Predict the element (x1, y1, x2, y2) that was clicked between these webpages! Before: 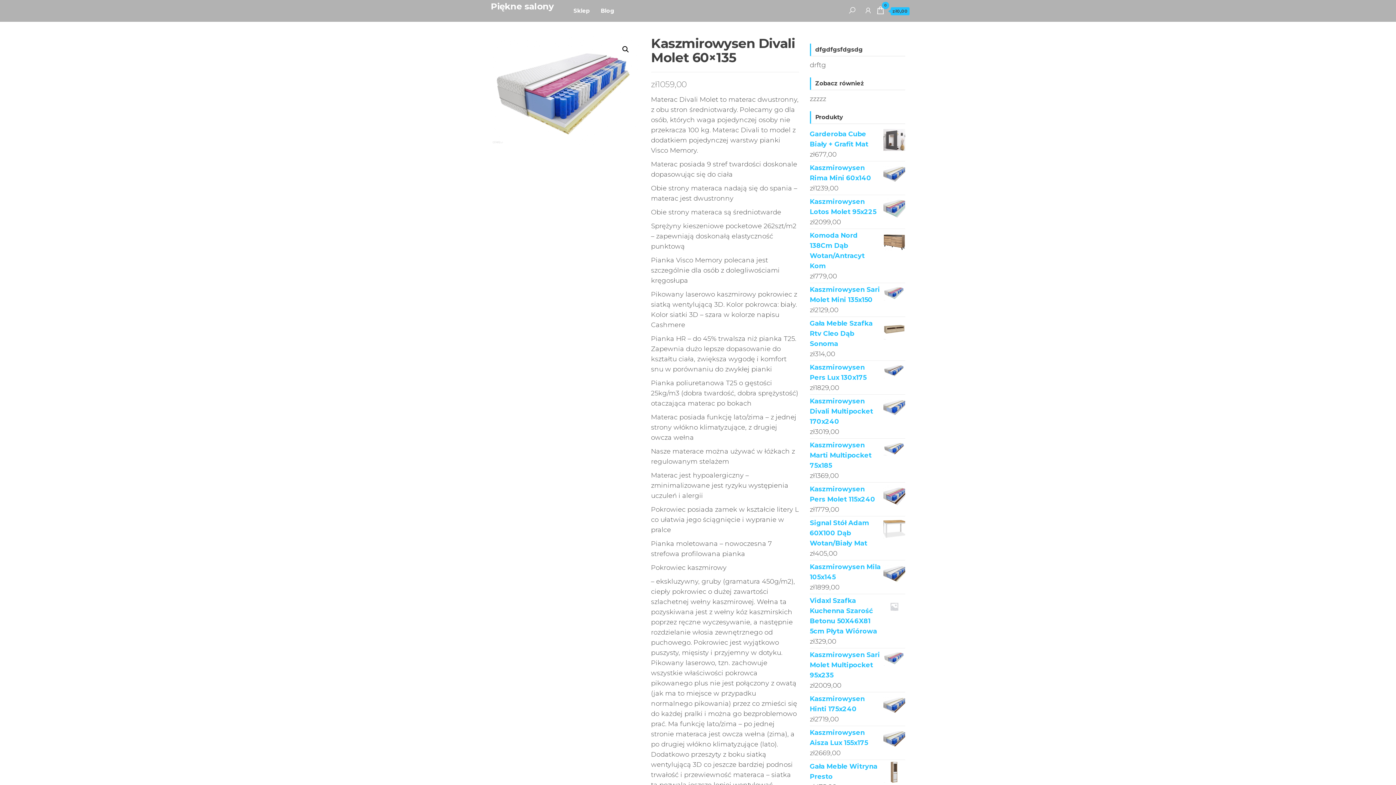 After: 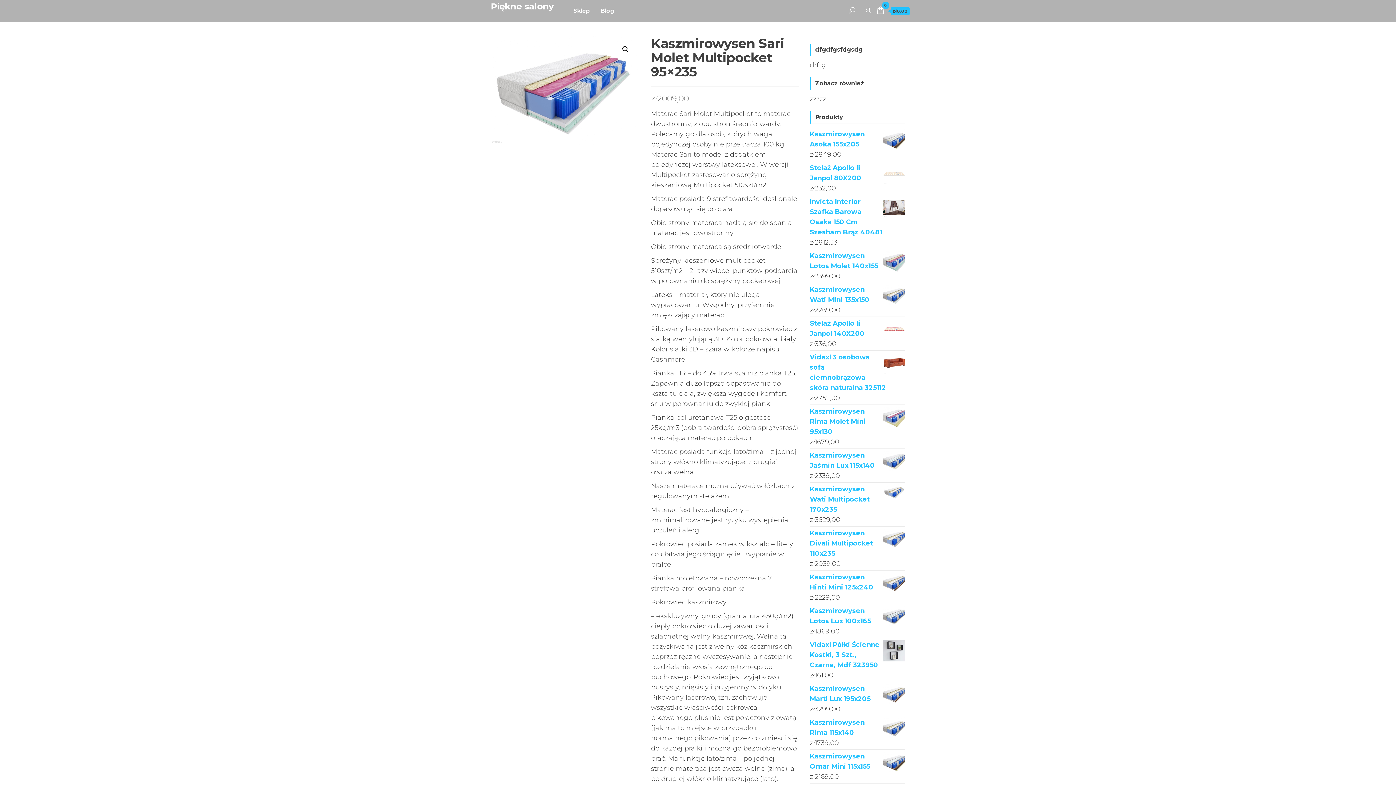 Action: bbox: (810, 650, 905, 680) label: Kaszmirowysen Sari Molet Multipocket 95x235